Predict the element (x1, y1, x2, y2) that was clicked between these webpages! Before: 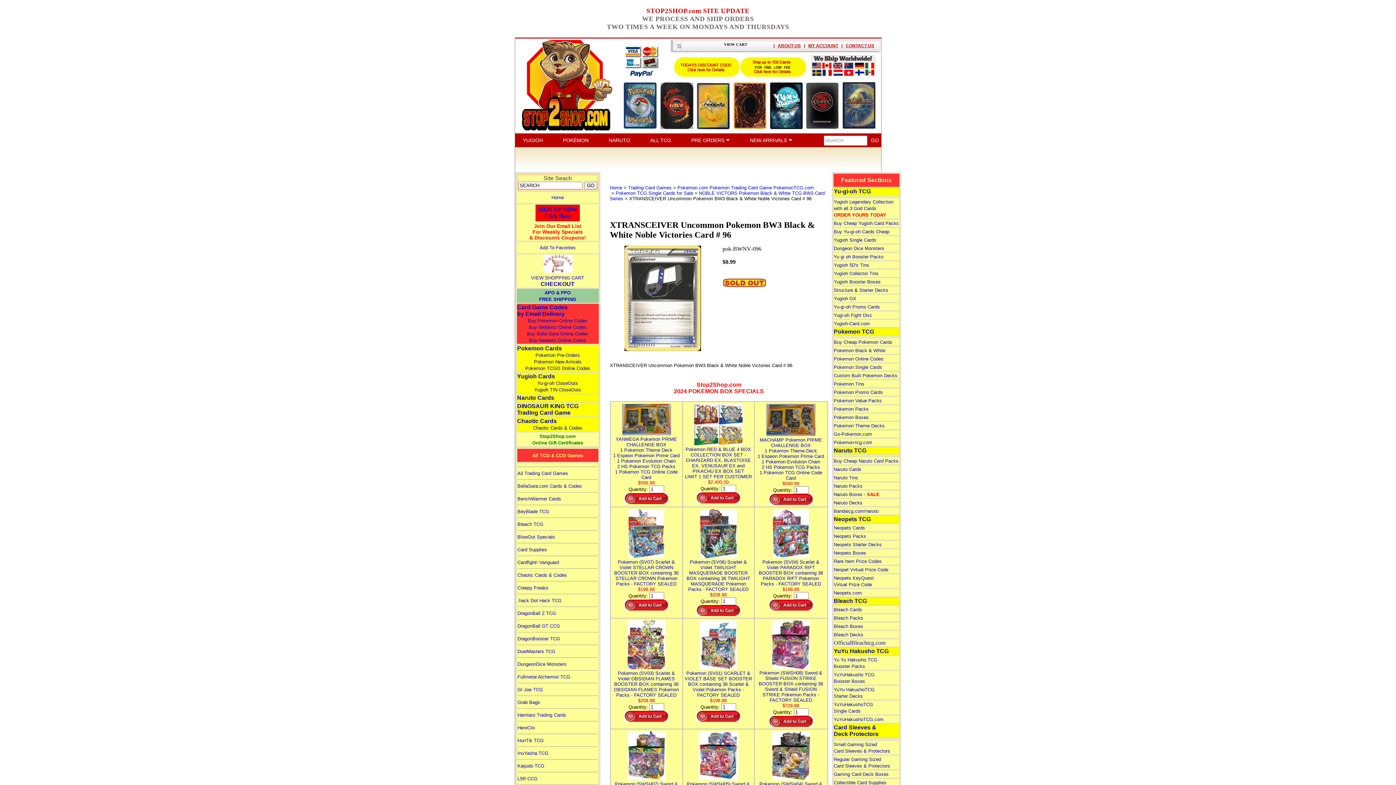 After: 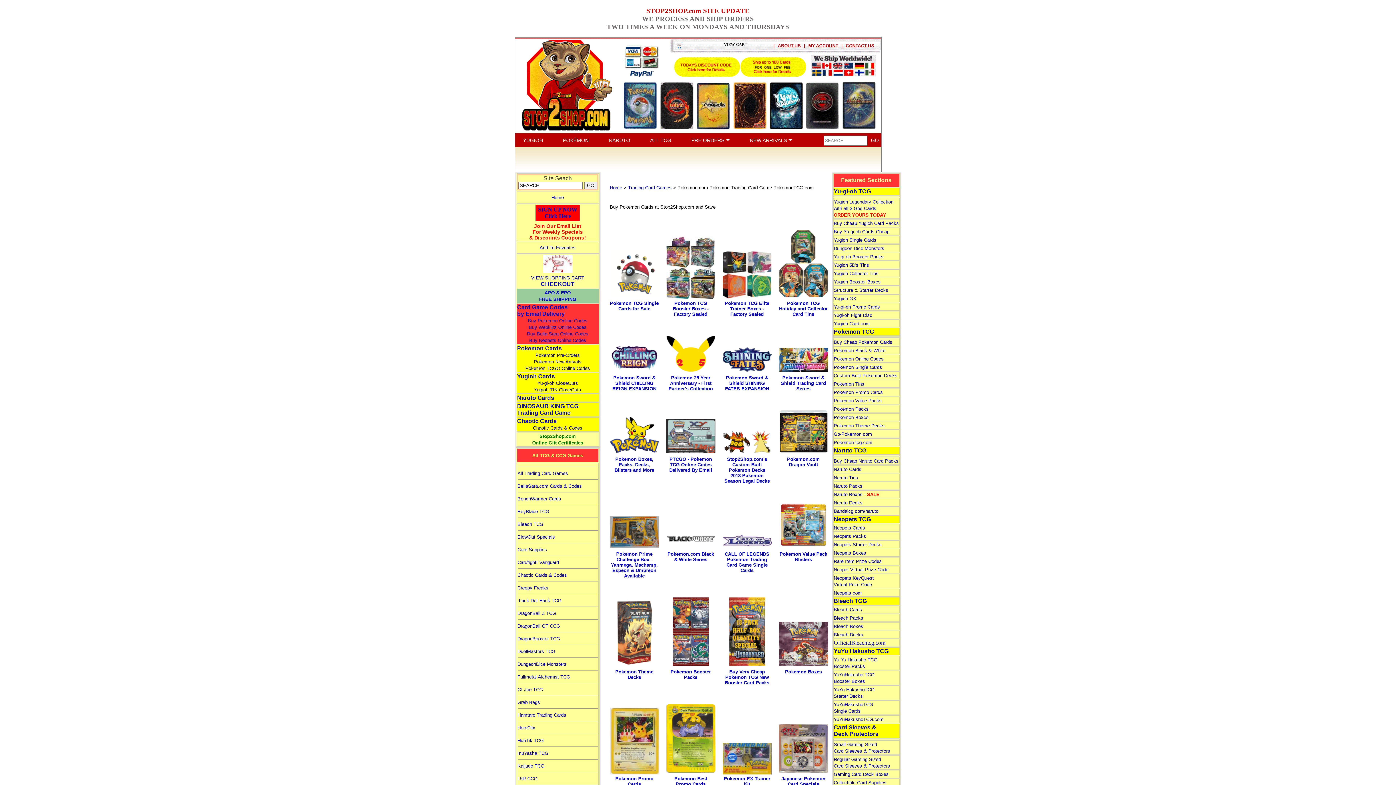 Action: label: Pokemon-tcg.com bbox: (834, 440, 872, 445)